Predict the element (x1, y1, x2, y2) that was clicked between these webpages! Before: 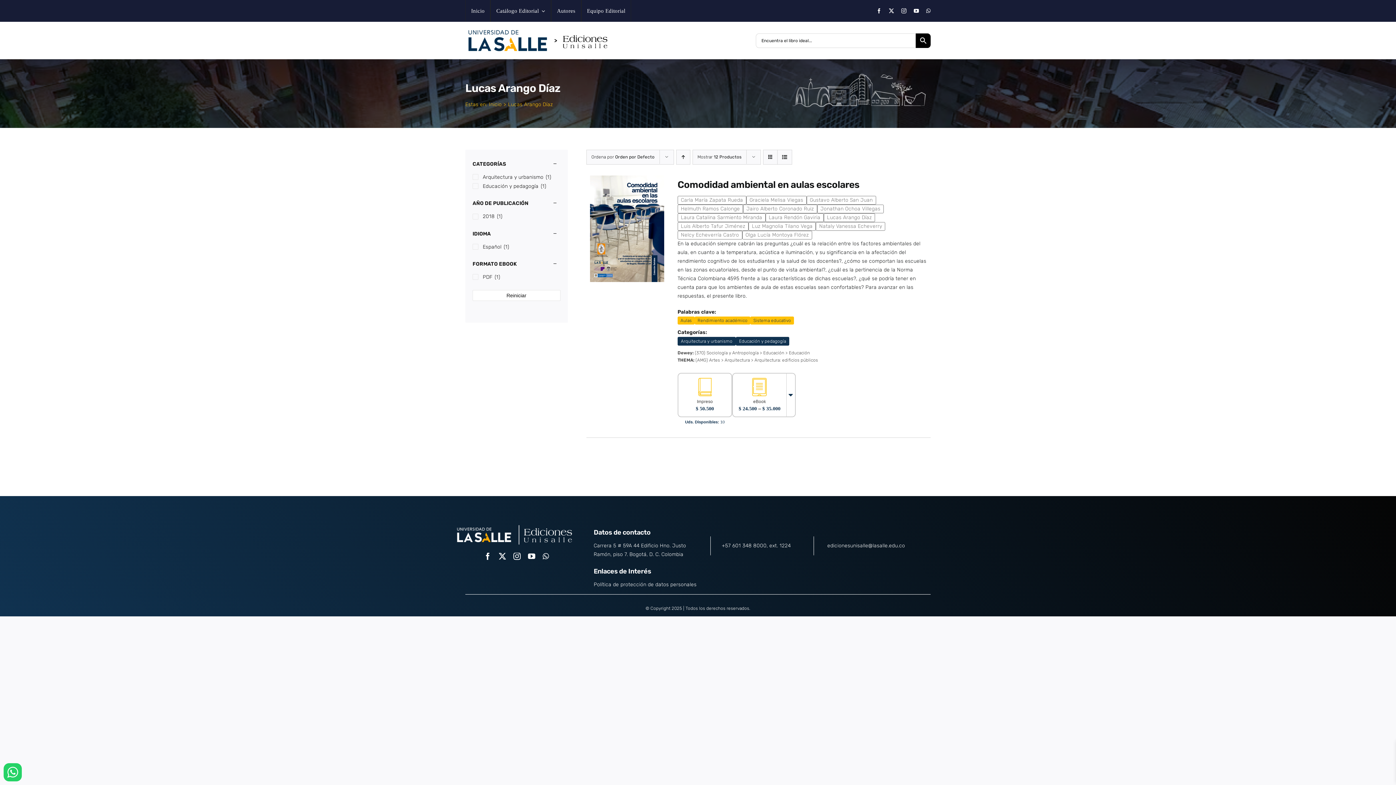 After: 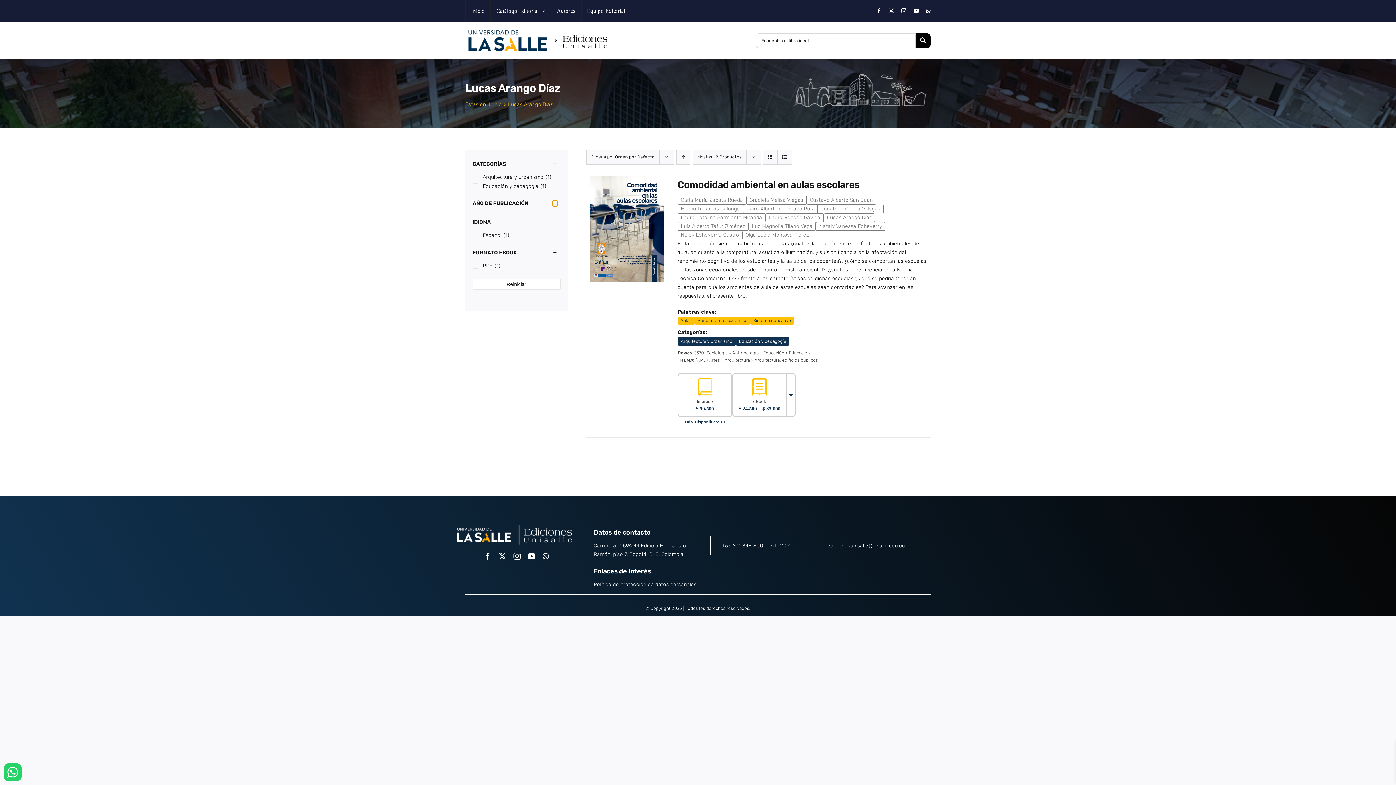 Action: bbox: (552, 200, 557, 206)